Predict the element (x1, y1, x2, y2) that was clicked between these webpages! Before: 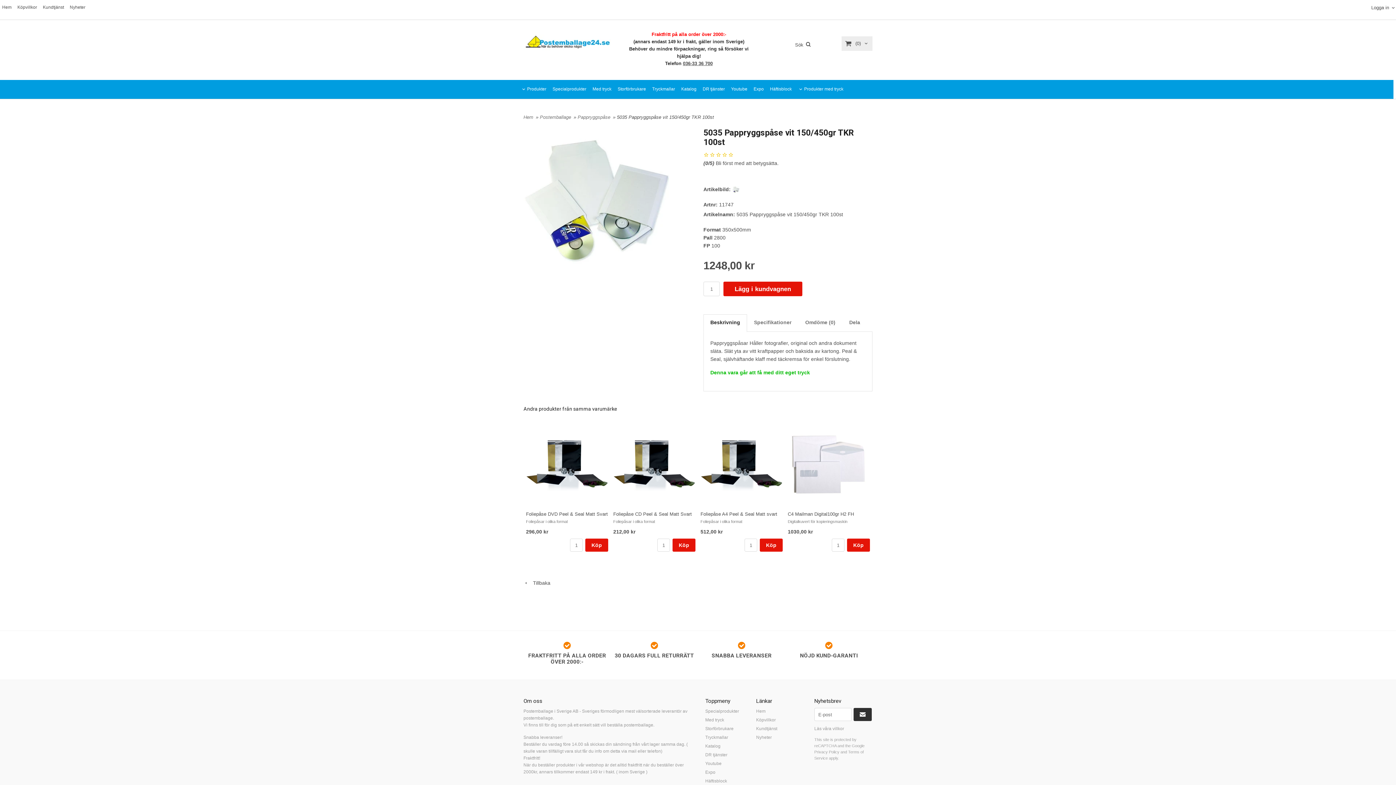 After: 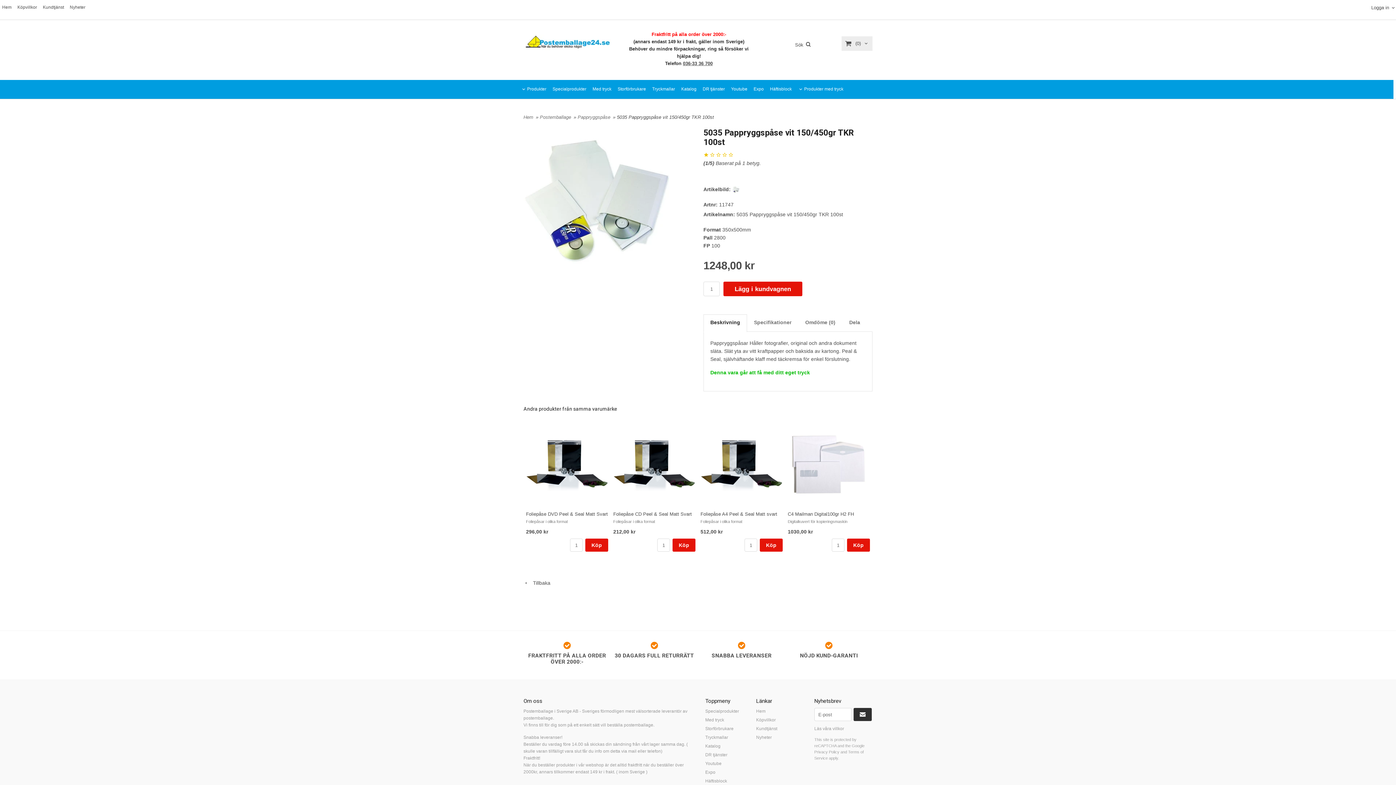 Action: bbox: (703, 152, 709, 157) label:  